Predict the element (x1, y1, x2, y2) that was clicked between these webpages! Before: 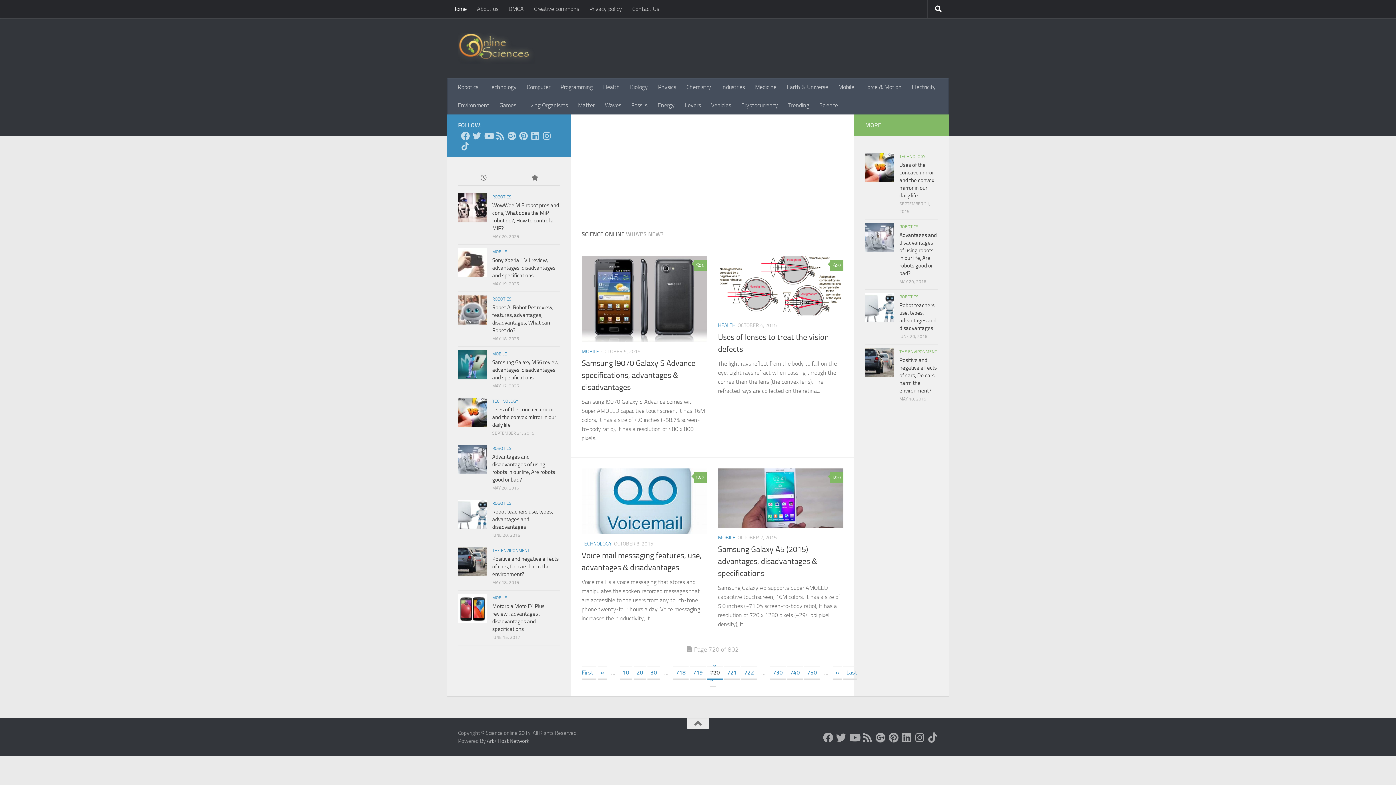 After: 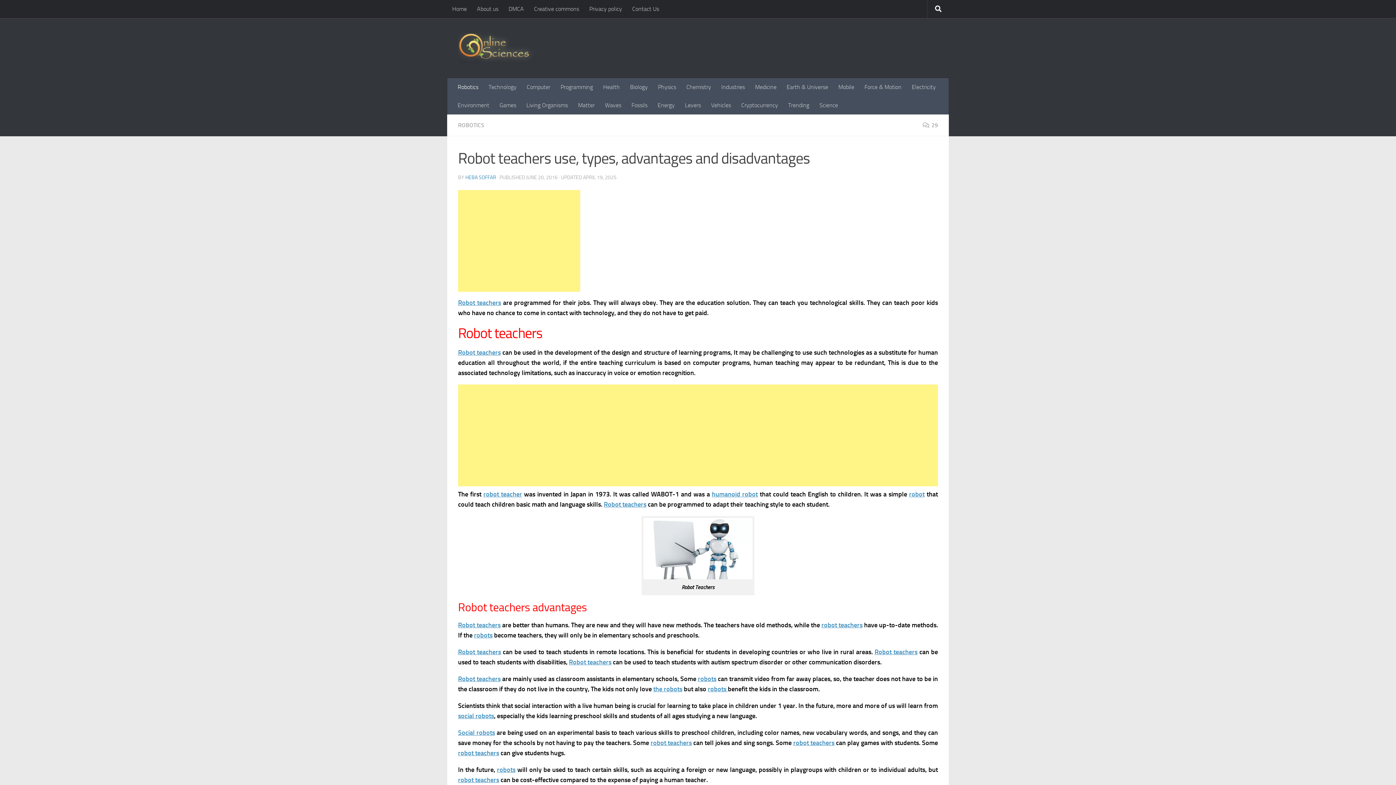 Action: bbox: (865, 293, 894, 322)